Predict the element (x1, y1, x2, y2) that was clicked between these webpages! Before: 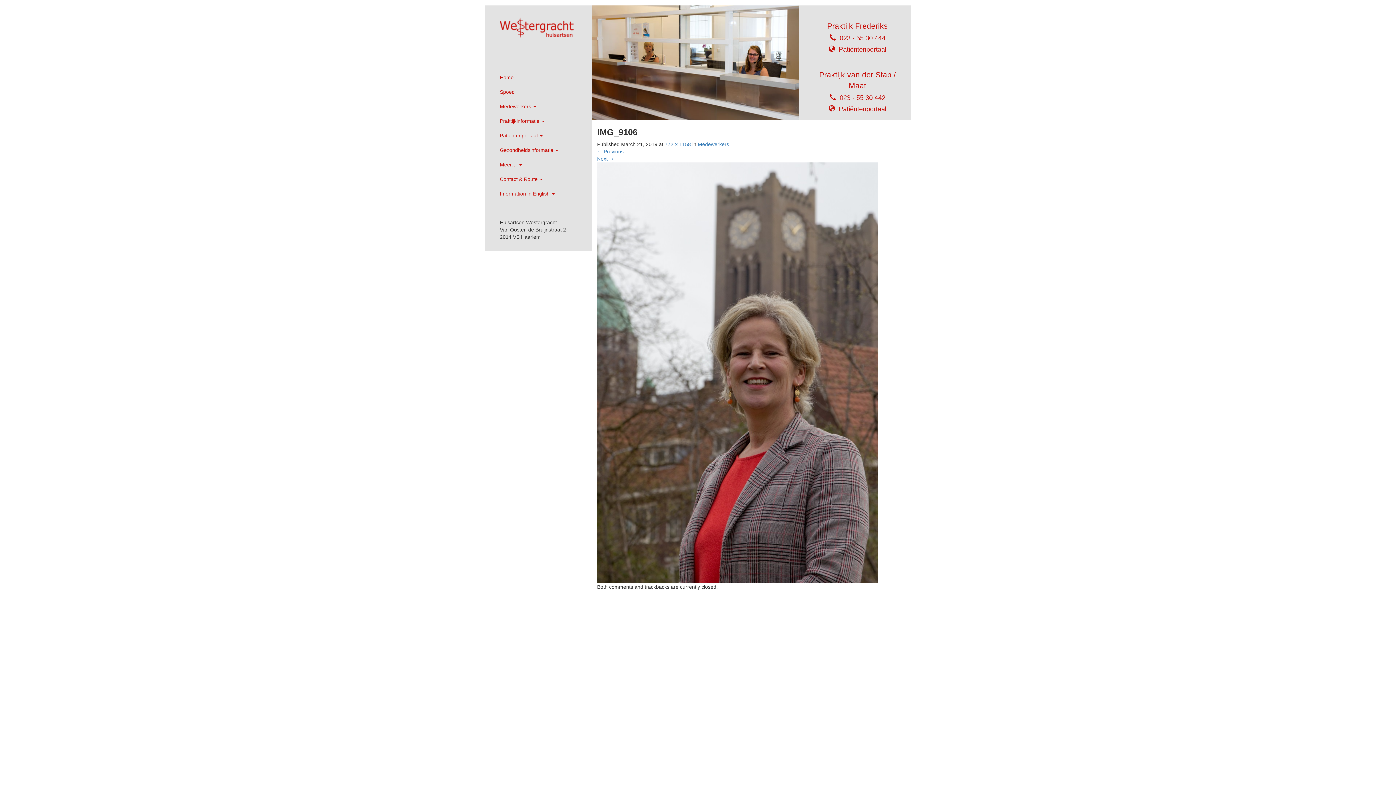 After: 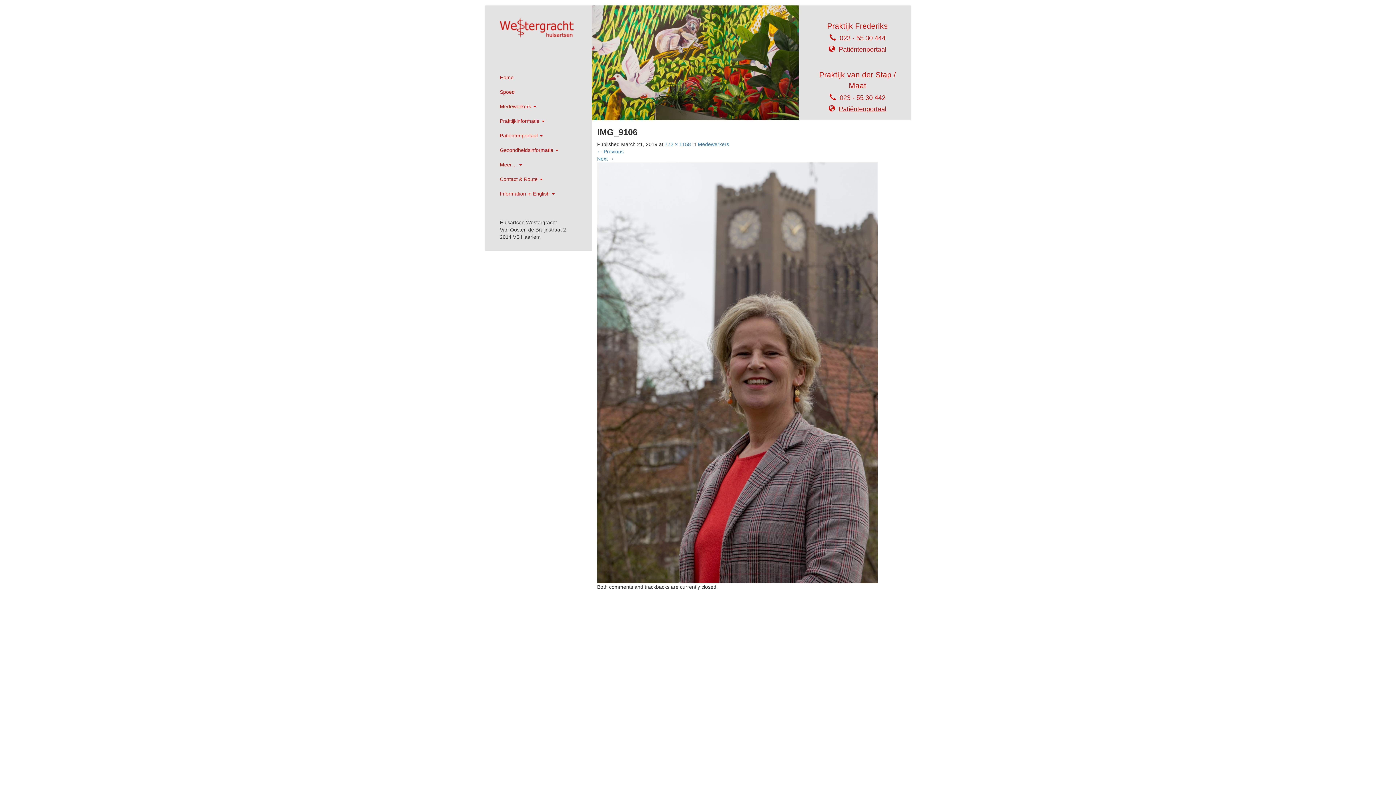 Action: label: Patiëntenportaal bbox: (838, 105, 886, 112)